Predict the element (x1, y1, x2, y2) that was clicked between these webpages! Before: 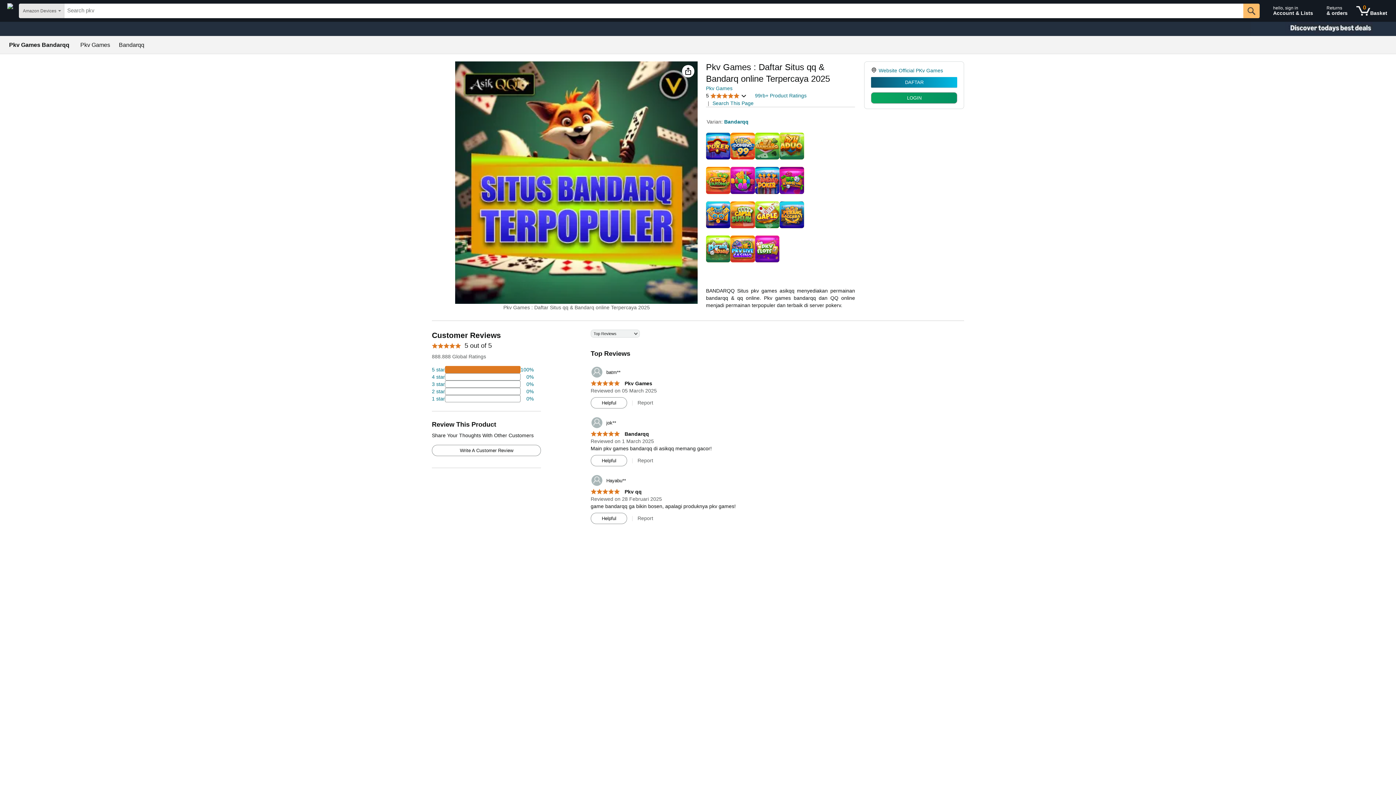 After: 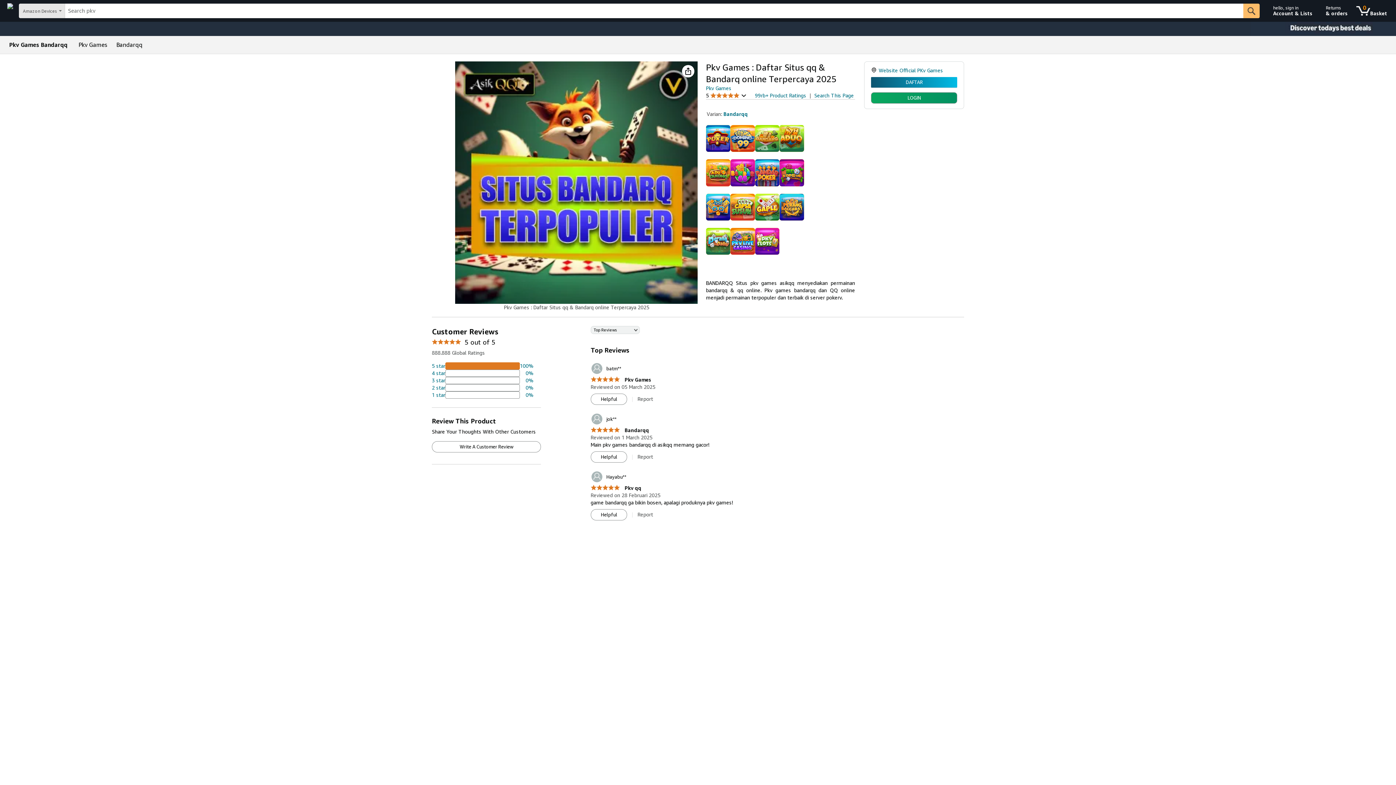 Action: label: 5.0 out of 5 stars
  Bandarqq bbox: (590, 431, 649, 437)